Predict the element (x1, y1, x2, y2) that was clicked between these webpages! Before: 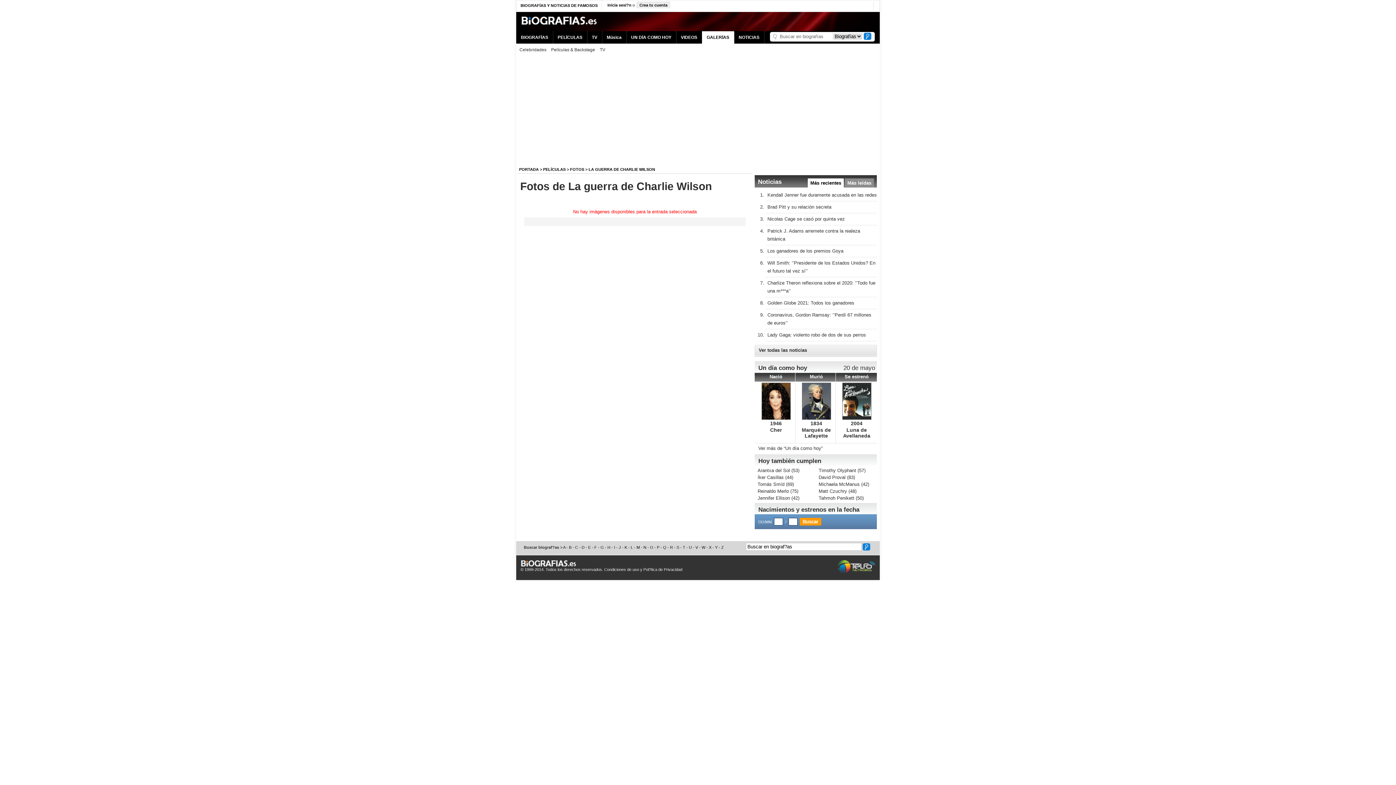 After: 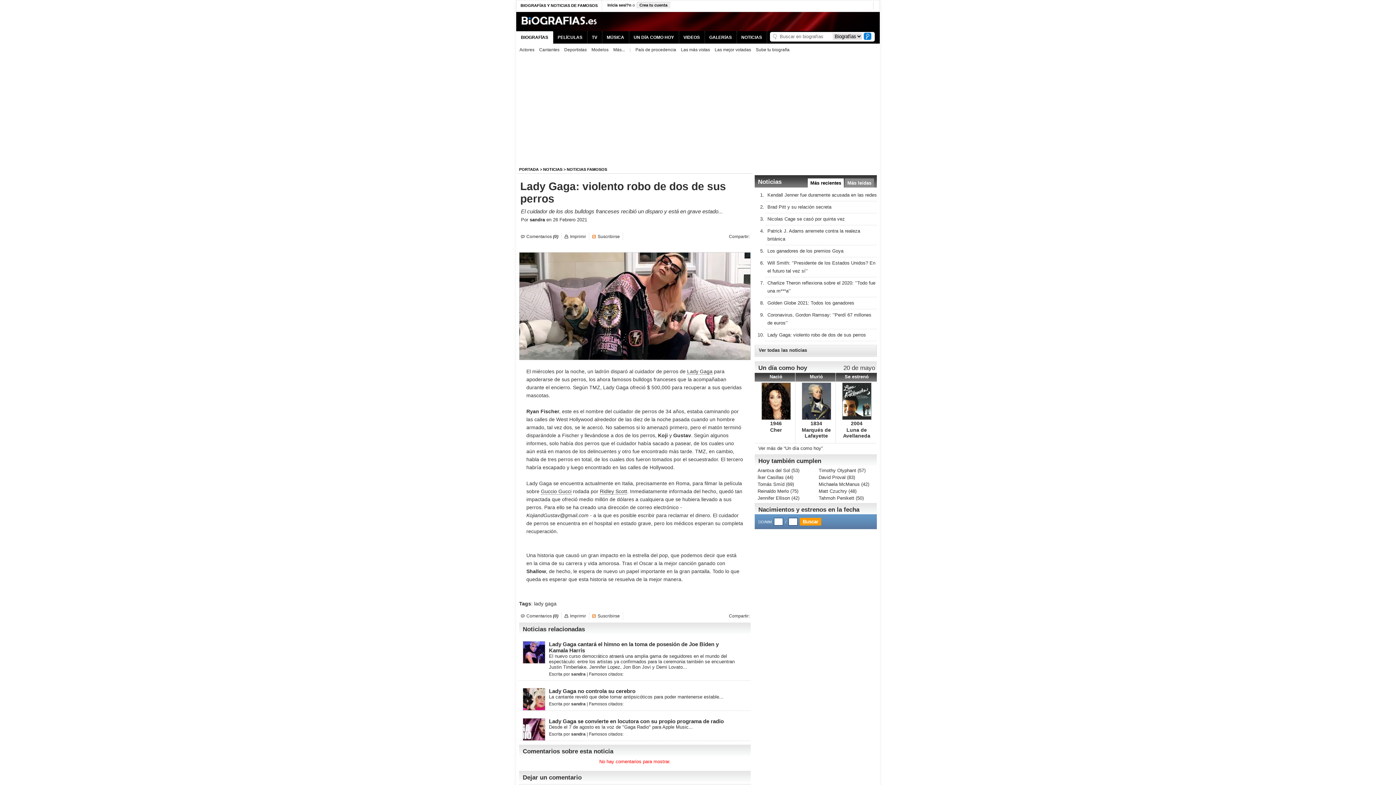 Action: label: Lady Gaga: violento robo de dos de sus perros bbox: (767, 332, 866, 337)